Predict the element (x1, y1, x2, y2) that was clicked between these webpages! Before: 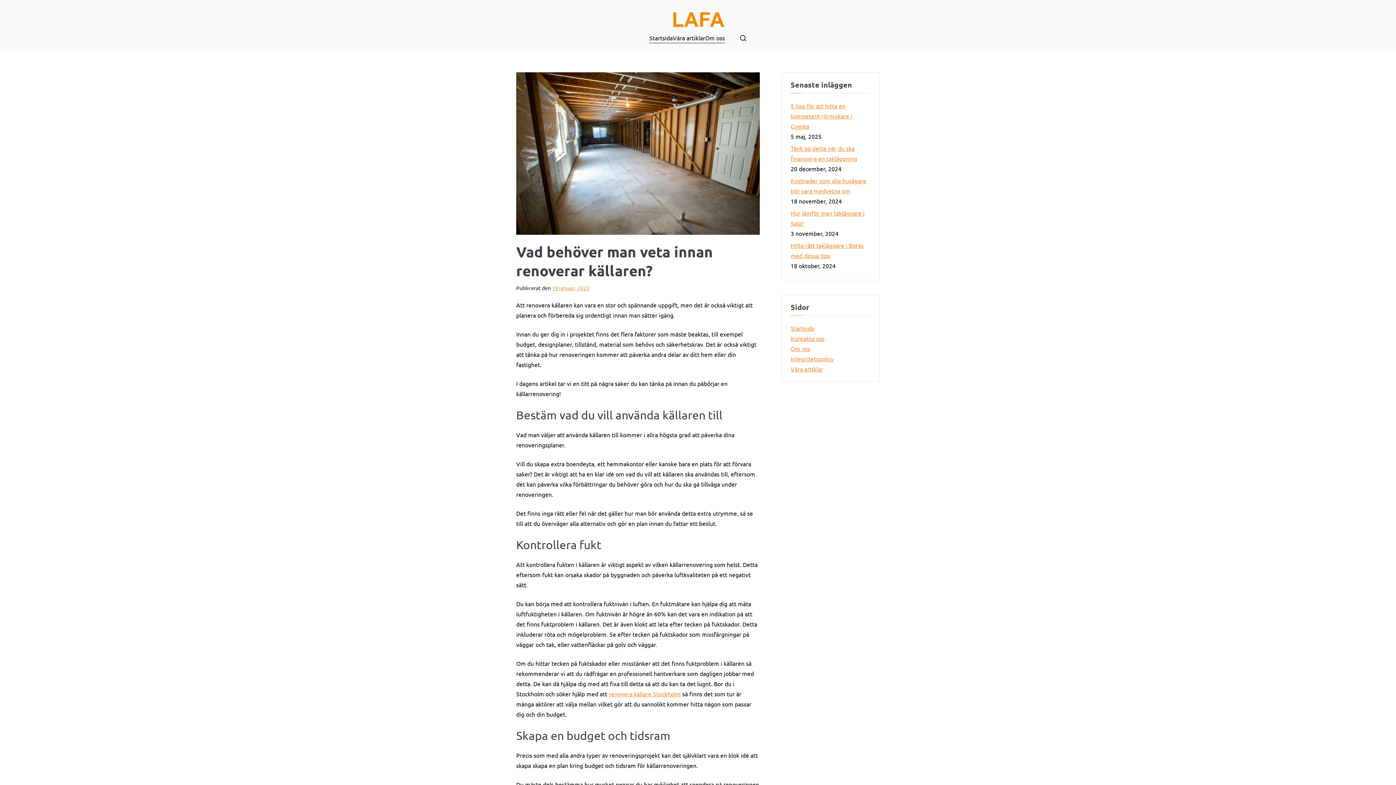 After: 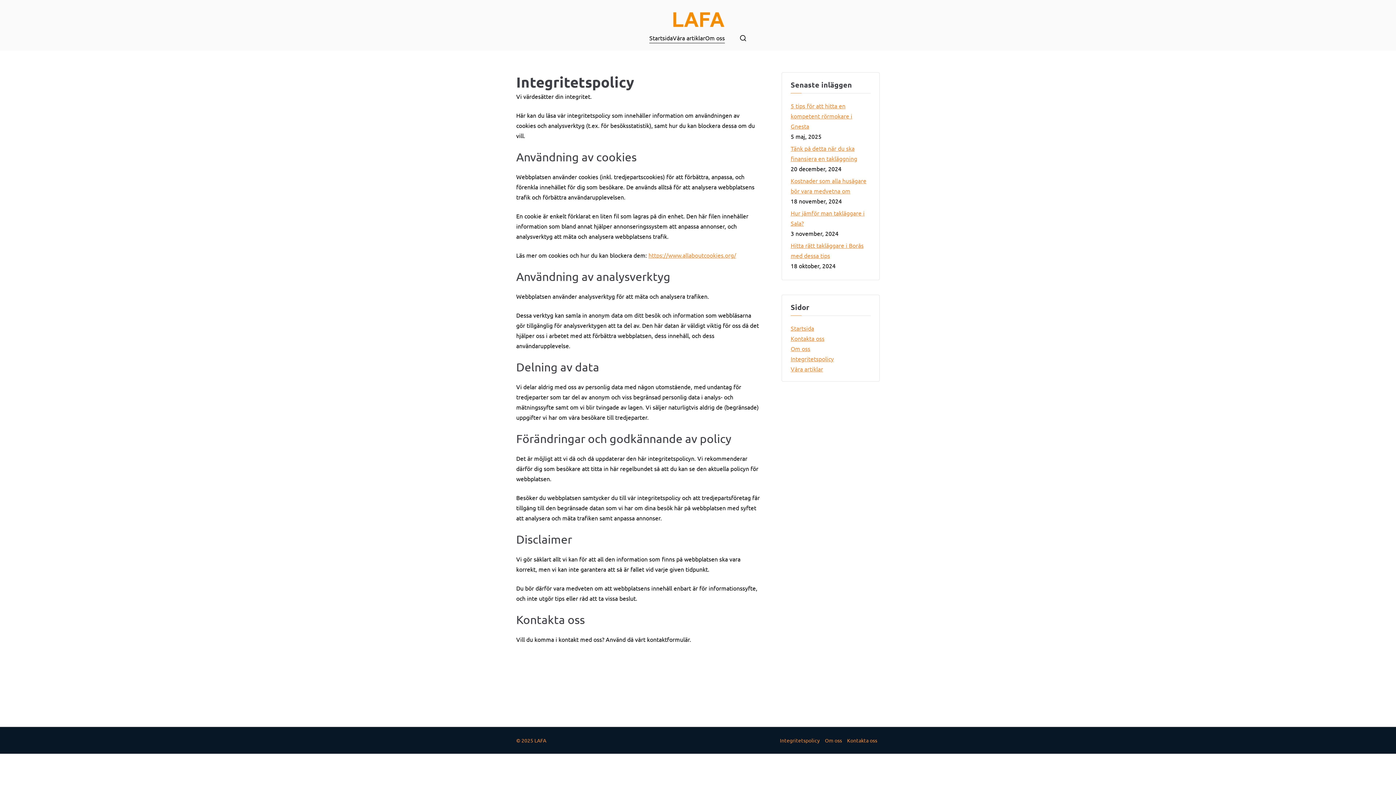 Action: bbox: (790, 353, 834, 364) label: Integritetspolicy